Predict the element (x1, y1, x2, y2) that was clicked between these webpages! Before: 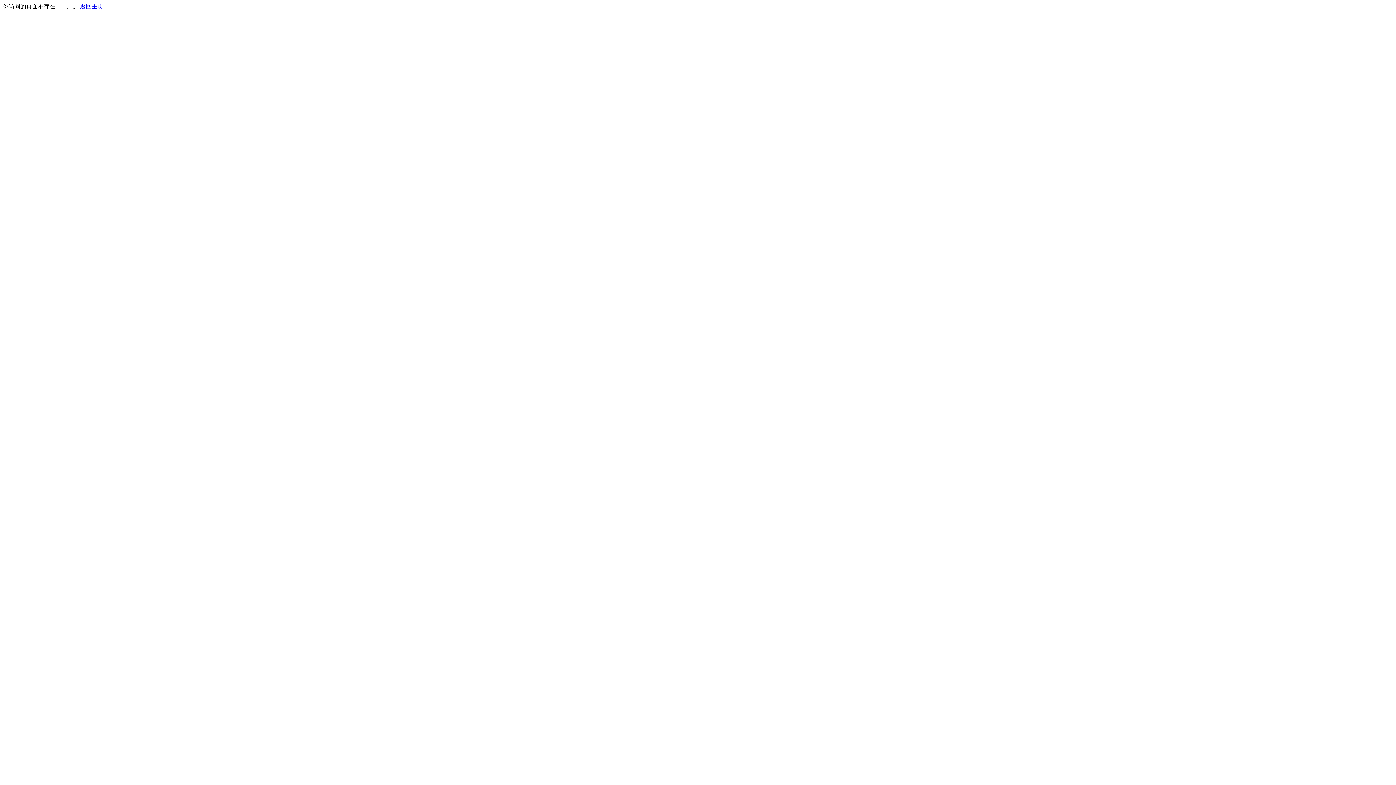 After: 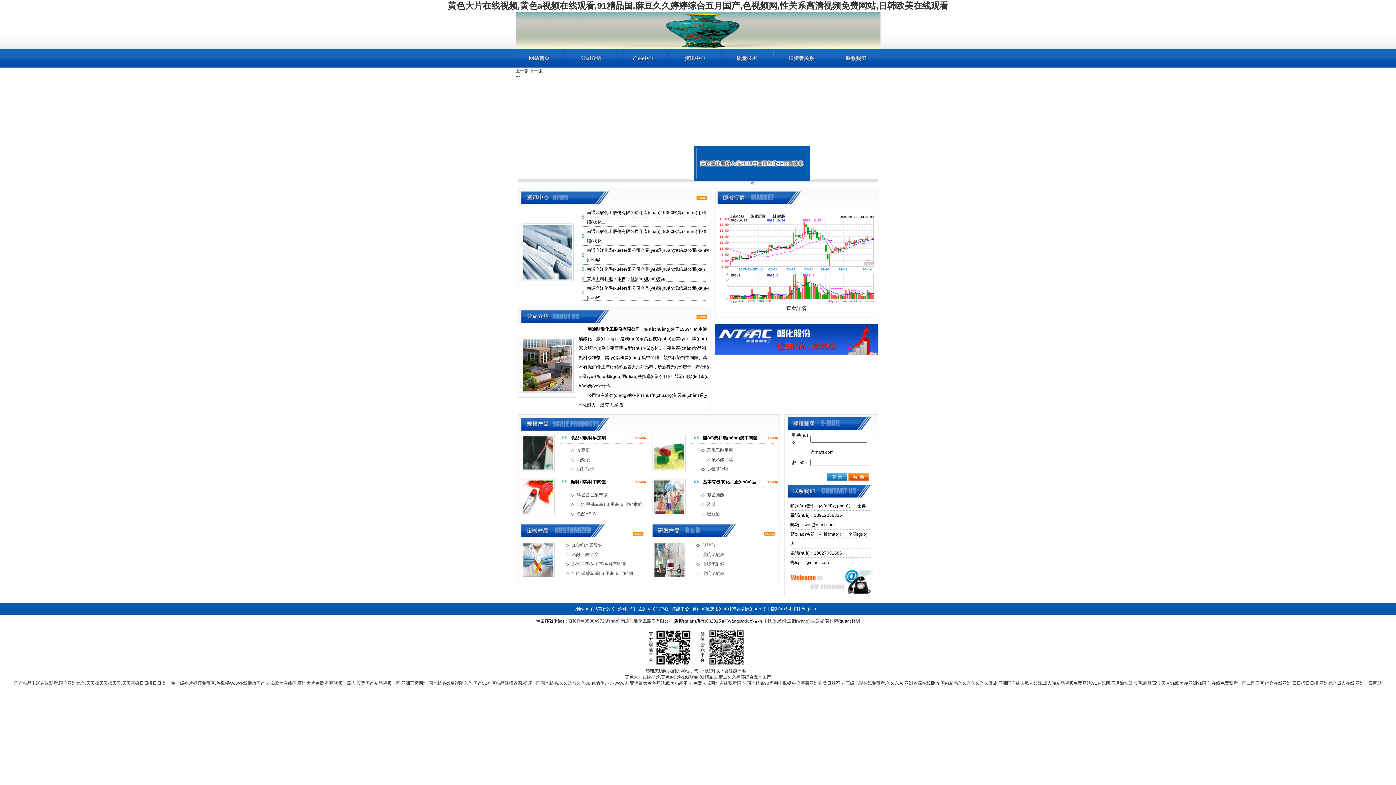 Action: bbox: (80, 3, 103, 9) label: 返回主页